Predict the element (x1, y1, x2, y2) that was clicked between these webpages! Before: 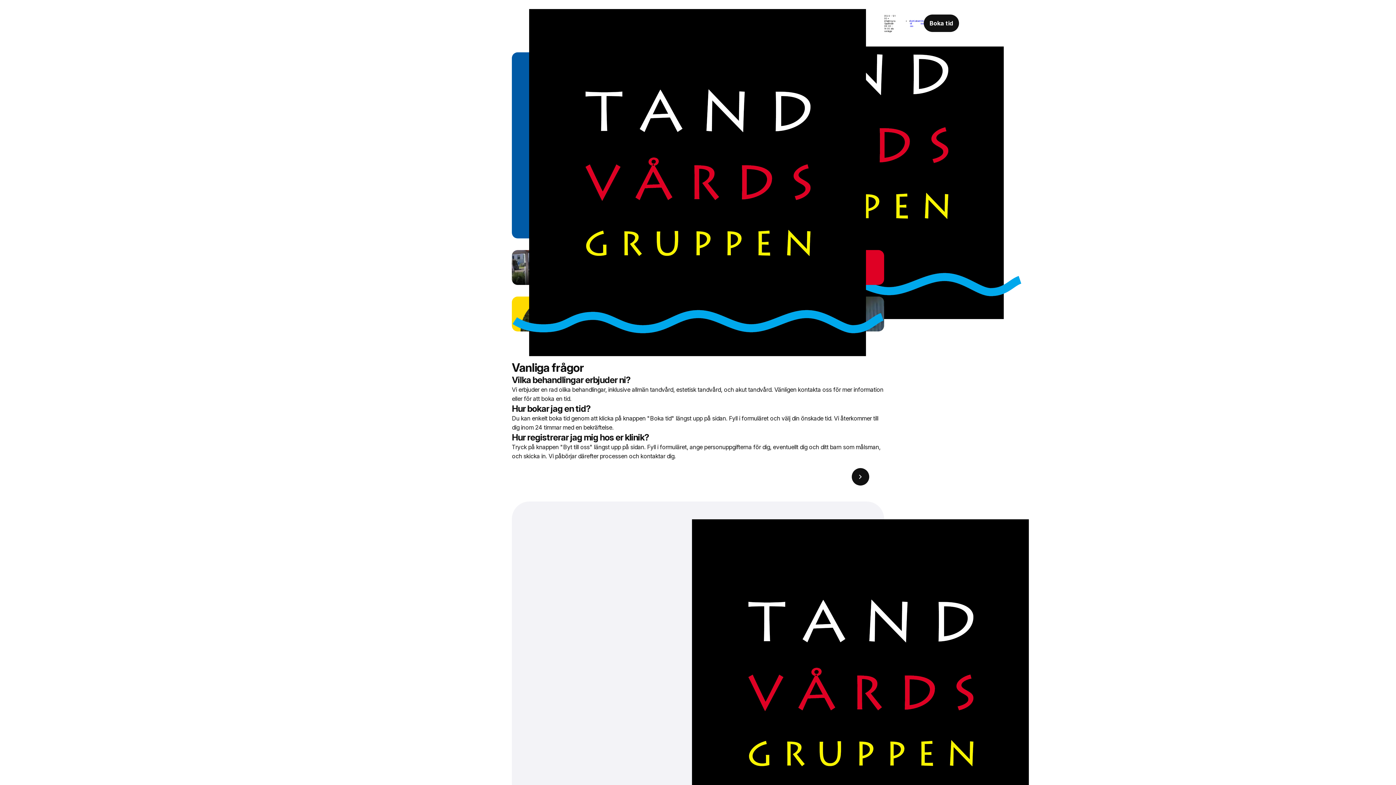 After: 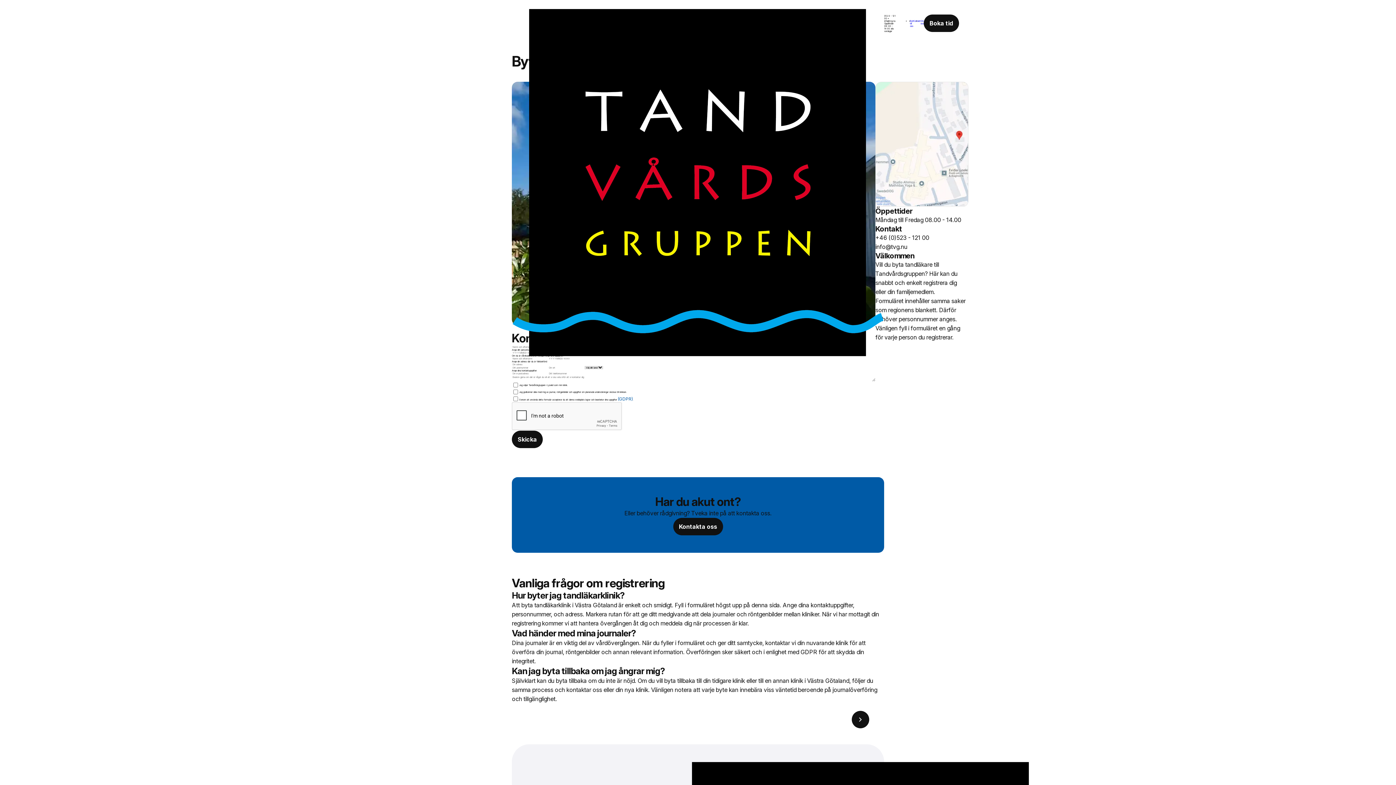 Action: label: Byt till oss bbox: (910, 19, 913, 27)